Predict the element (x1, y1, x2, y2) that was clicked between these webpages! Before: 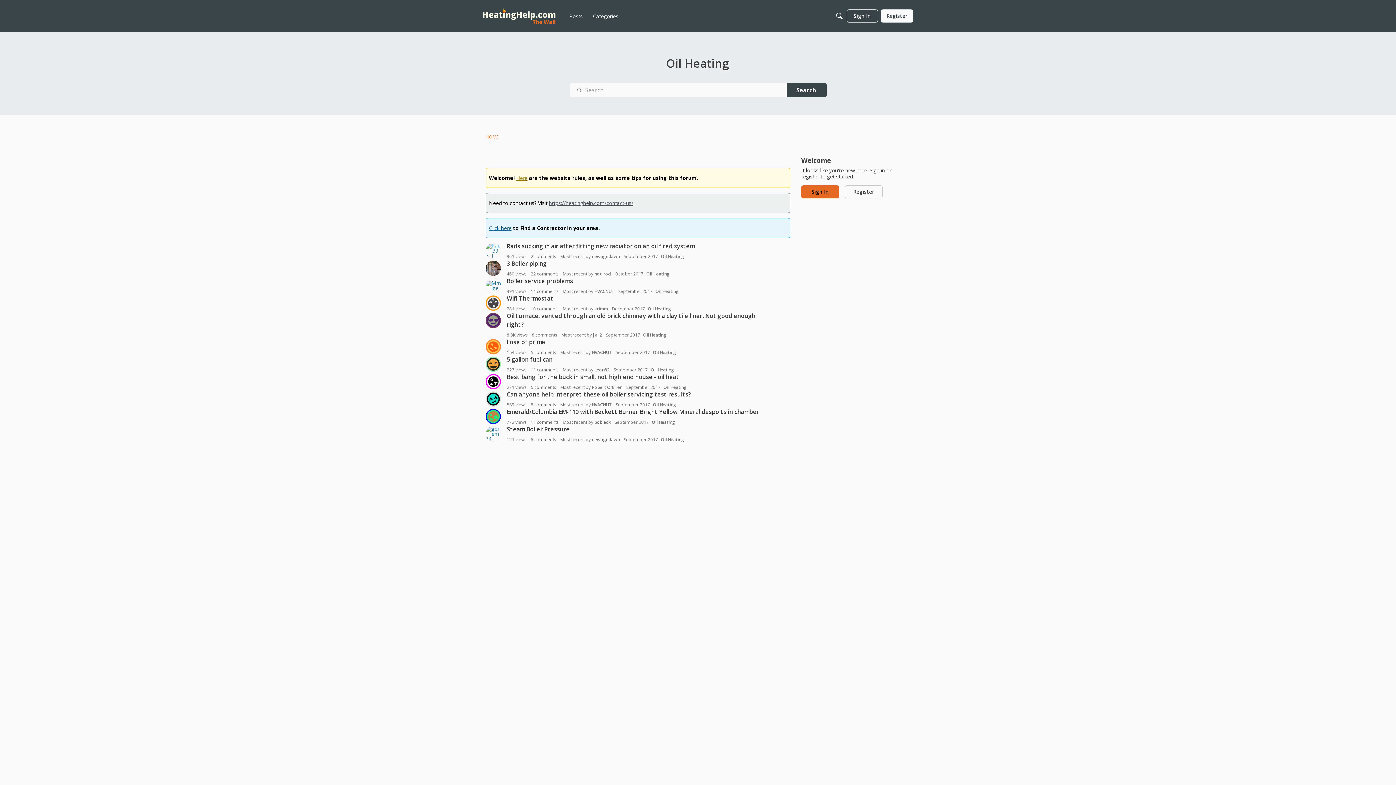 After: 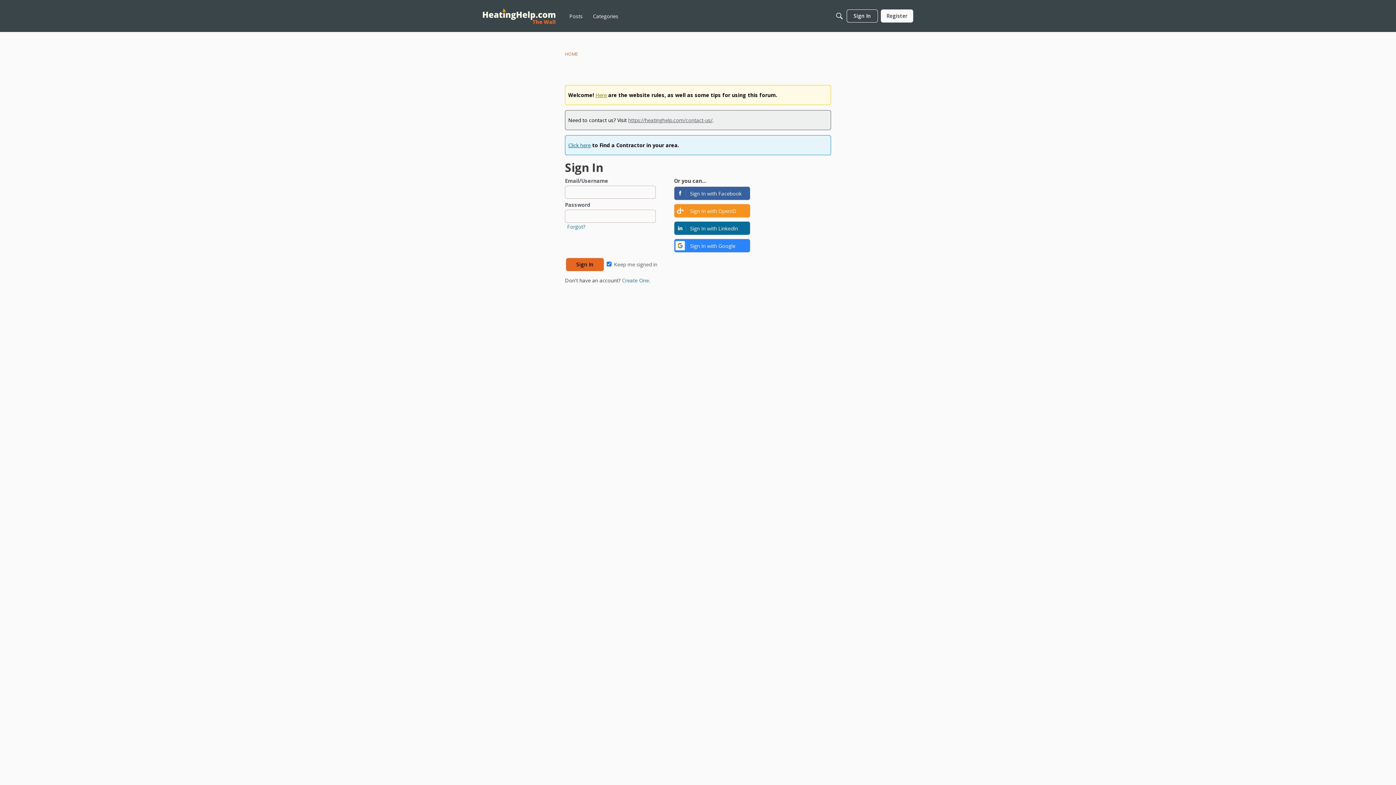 Action: bbox: (593, 332, 602, 338) label: j a_2